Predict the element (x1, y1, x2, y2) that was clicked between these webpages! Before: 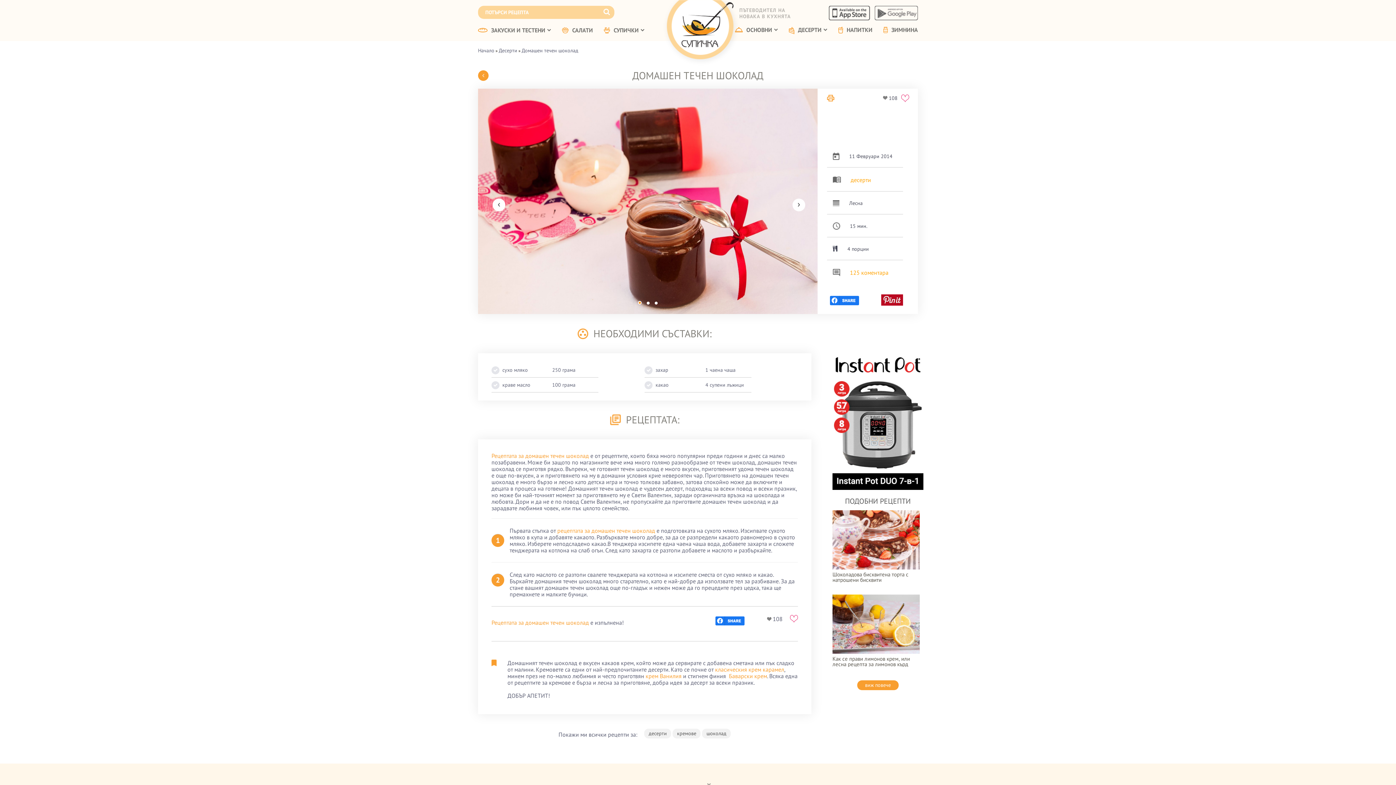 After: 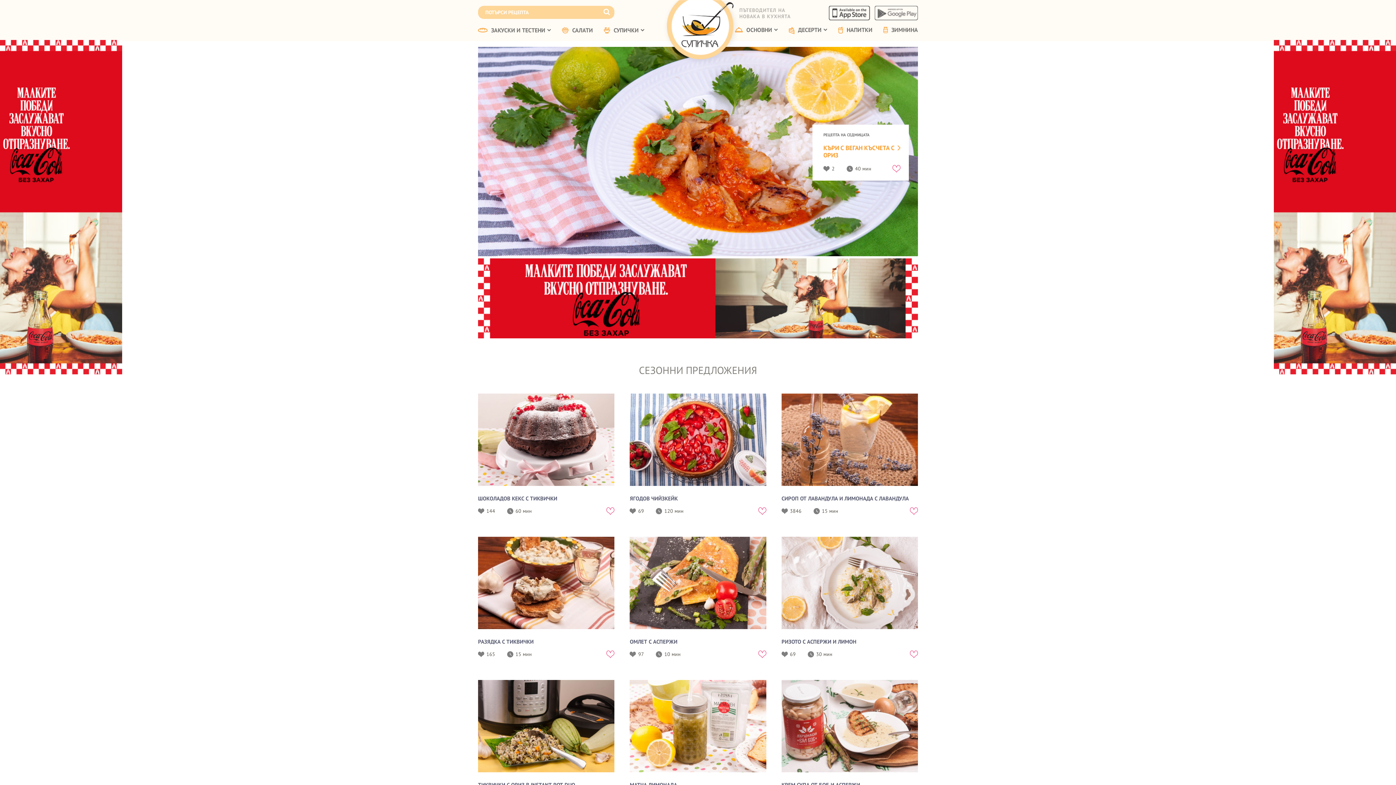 Action: bbox: (663, 0, 747, 68)